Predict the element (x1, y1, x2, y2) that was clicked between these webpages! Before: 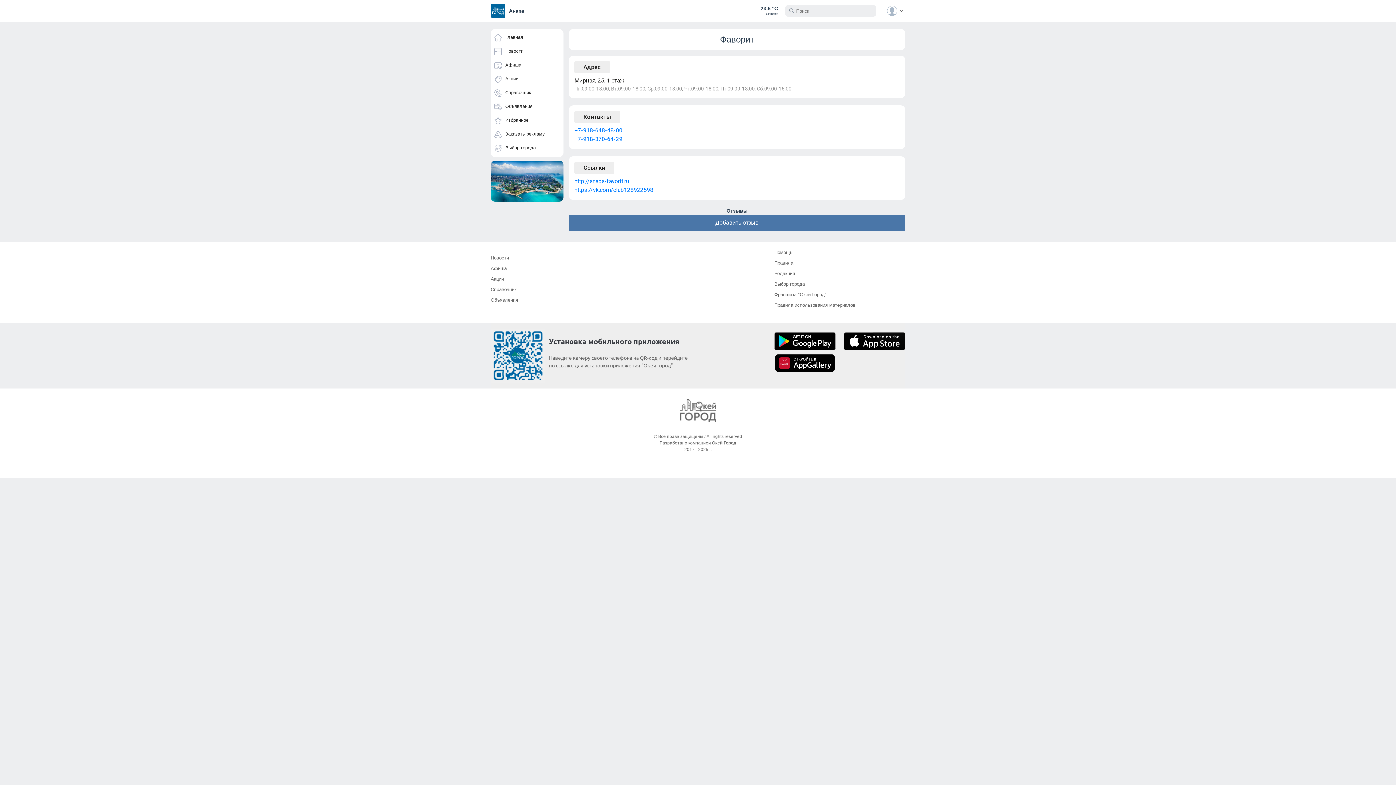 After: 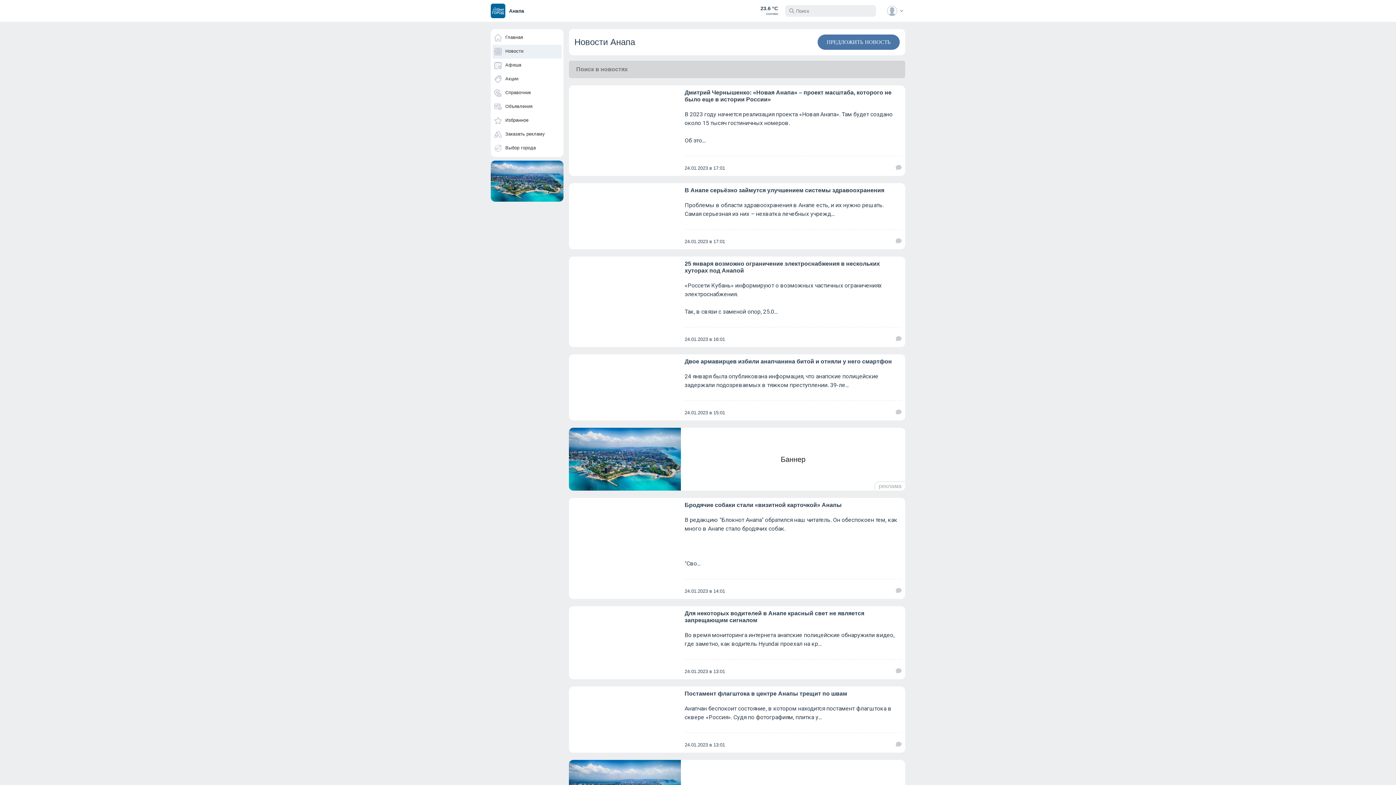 Action: bbox: (490, 252, 509, 263) label: Новости